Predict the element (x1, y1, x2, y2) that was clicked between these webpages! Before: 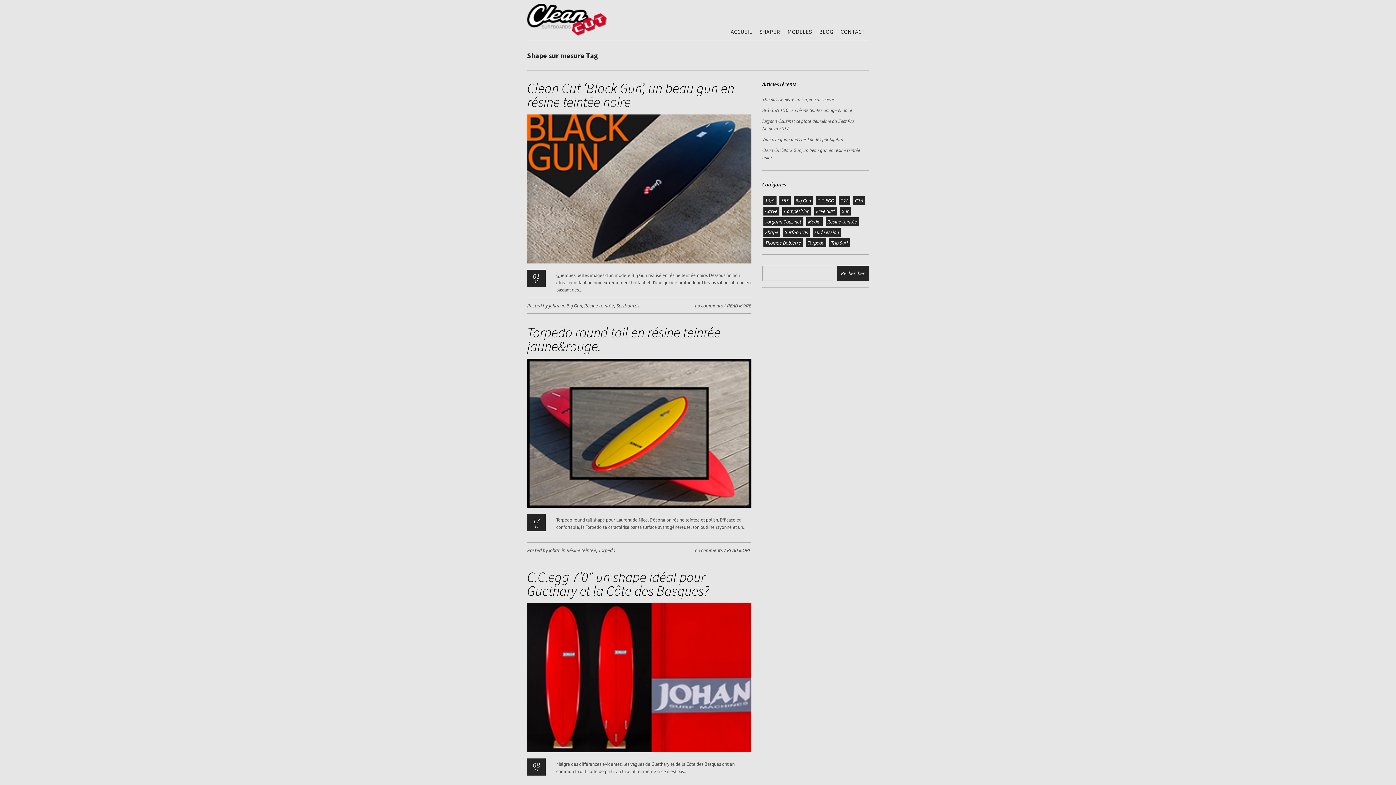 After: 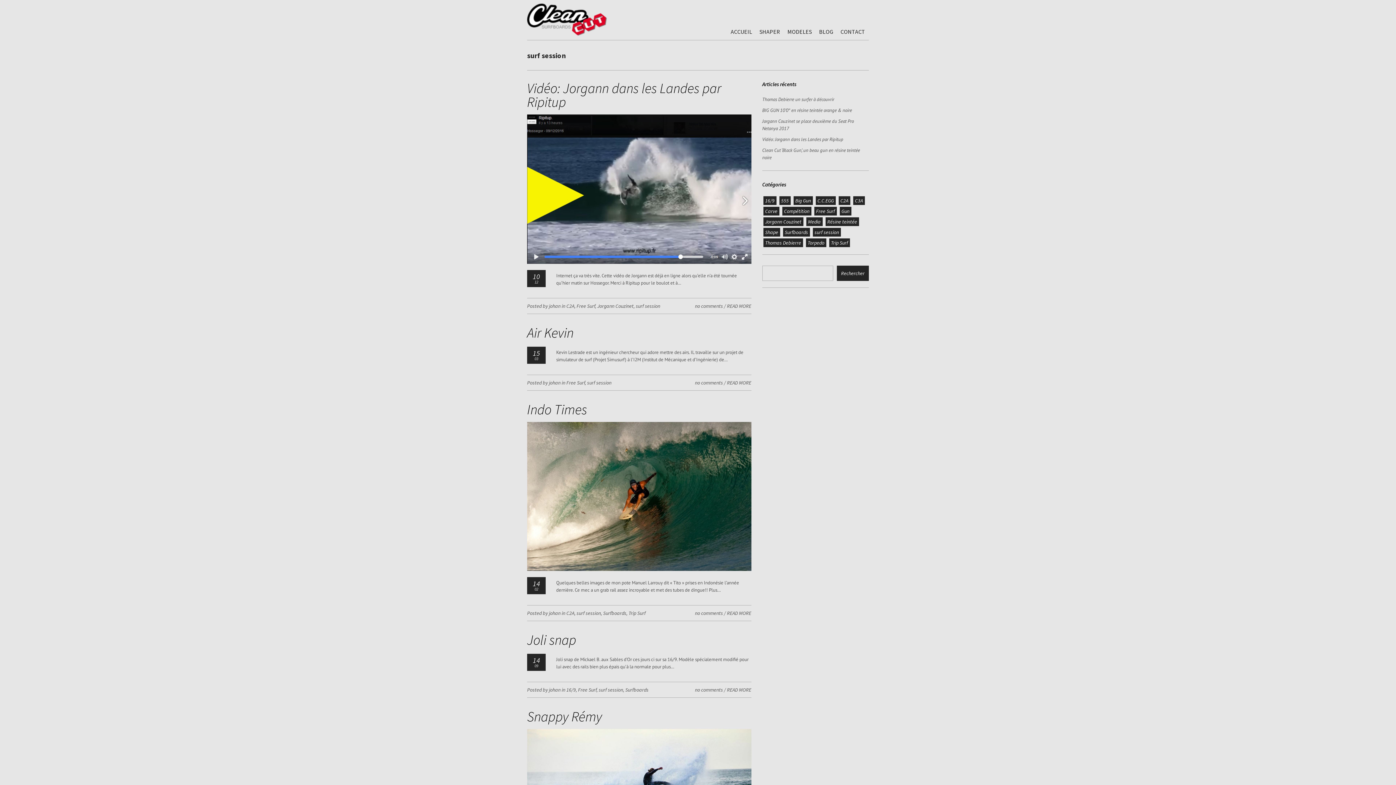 Action: bbox: (812, 228, 840, 236) label: surf session